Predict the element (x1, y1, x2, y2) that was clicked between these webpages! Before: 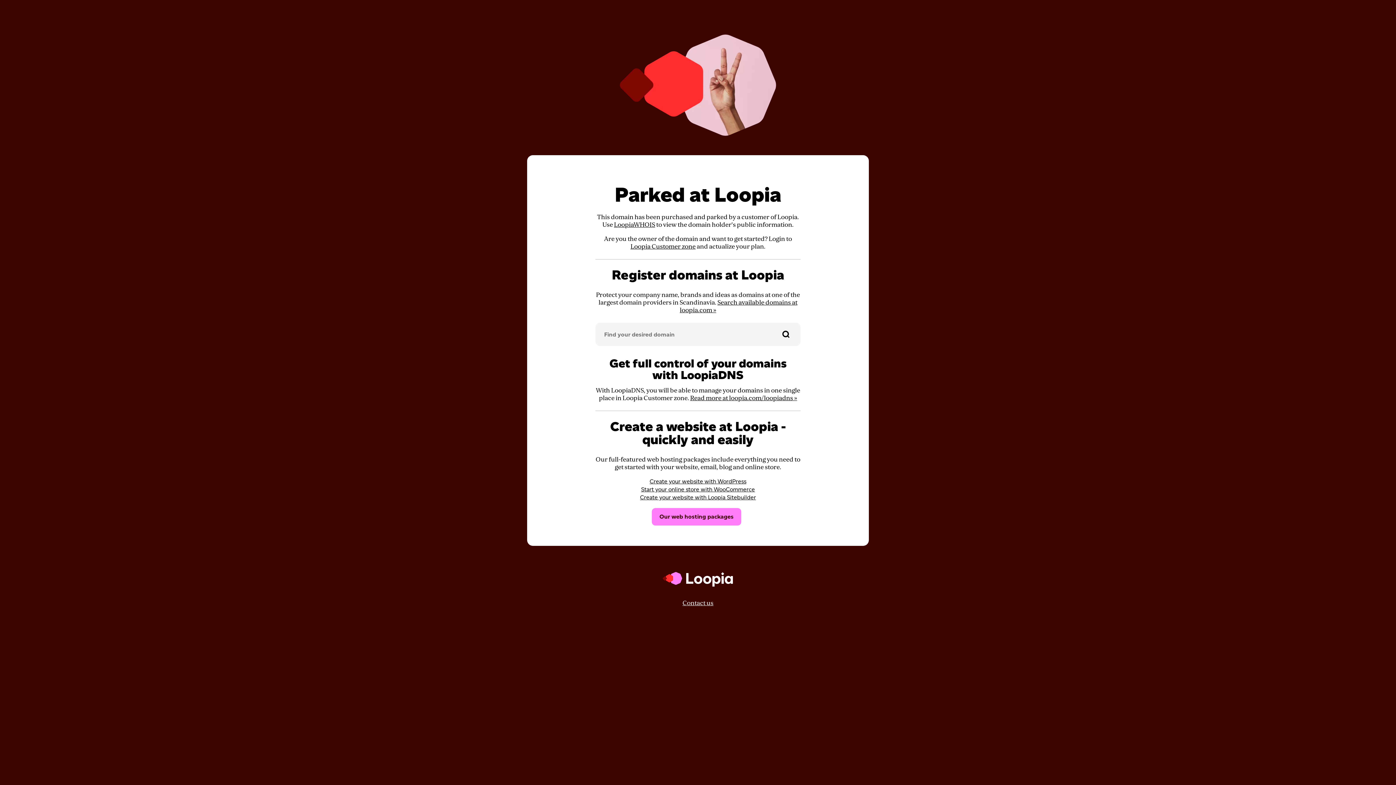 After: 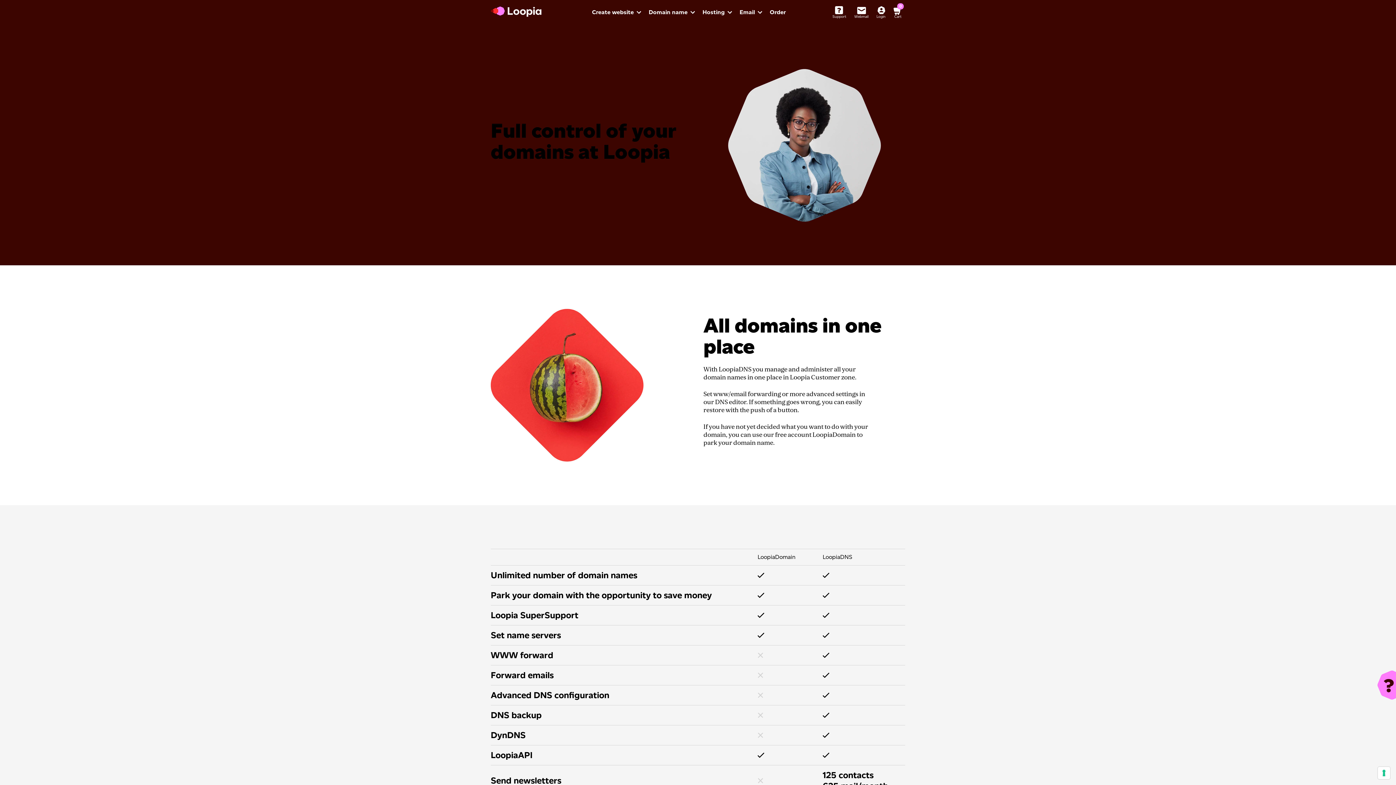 Action: label: Read more at loopia.com/loopiadns » bbox: (690, 394, 797, 402)